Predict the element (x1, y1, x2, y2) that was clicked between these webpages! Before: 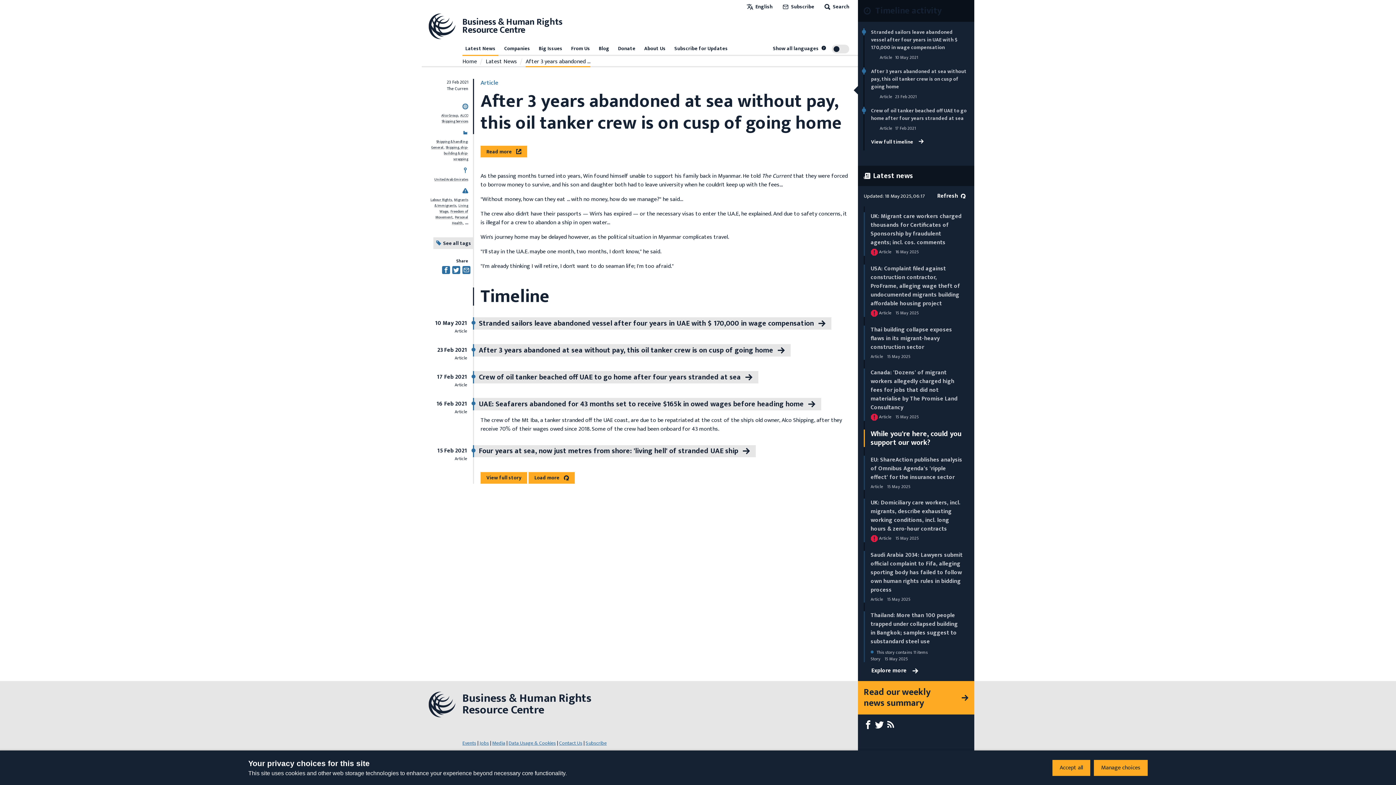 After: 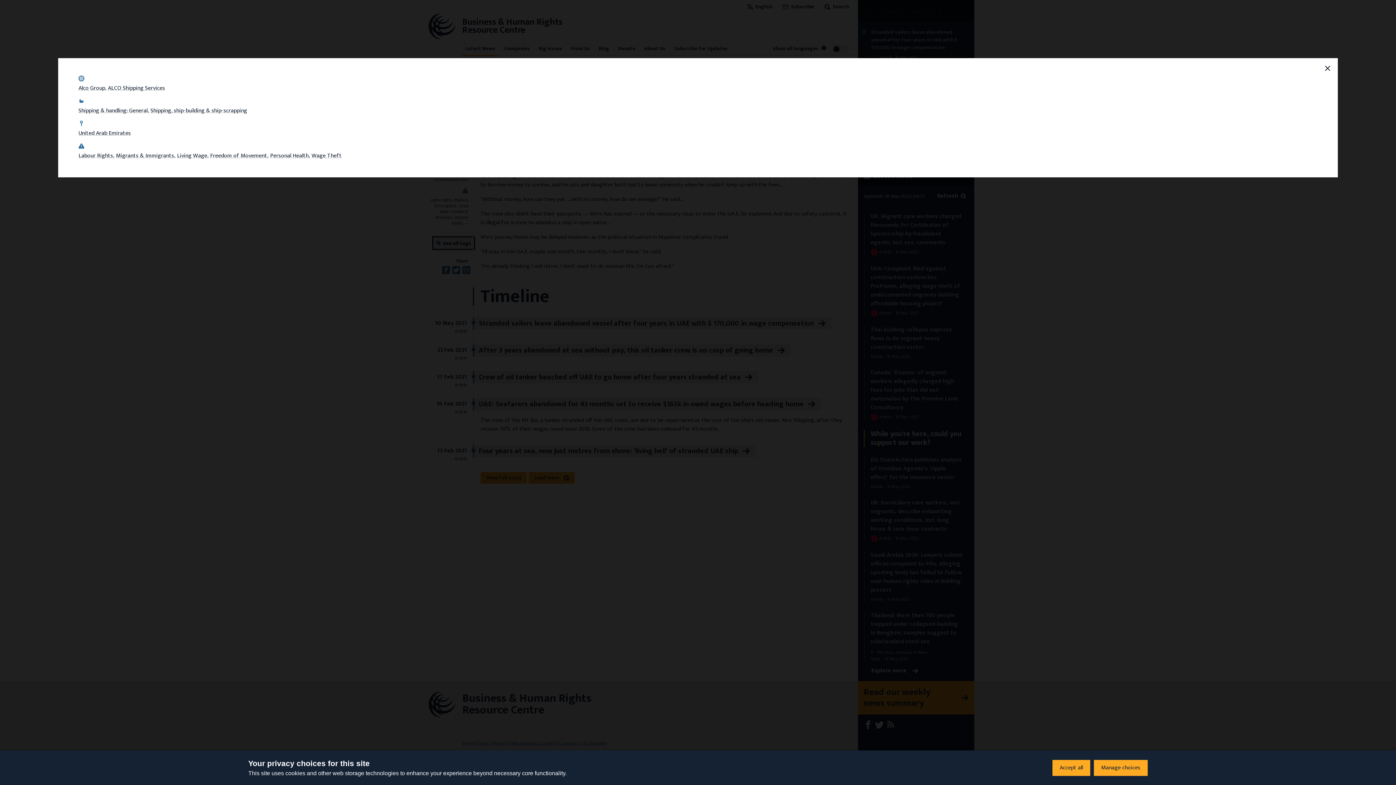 Action: bbox: (433, 237, 474, 249) label: See all tags